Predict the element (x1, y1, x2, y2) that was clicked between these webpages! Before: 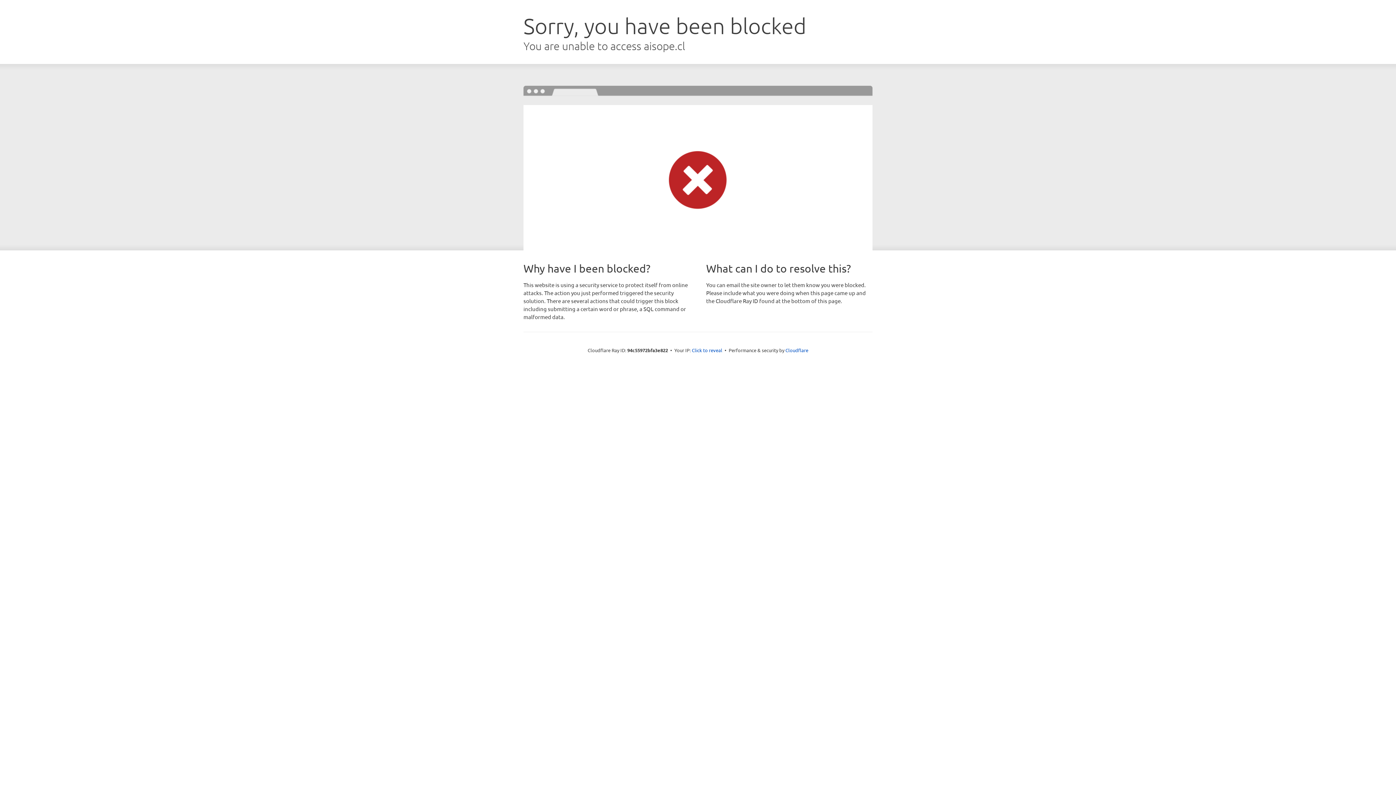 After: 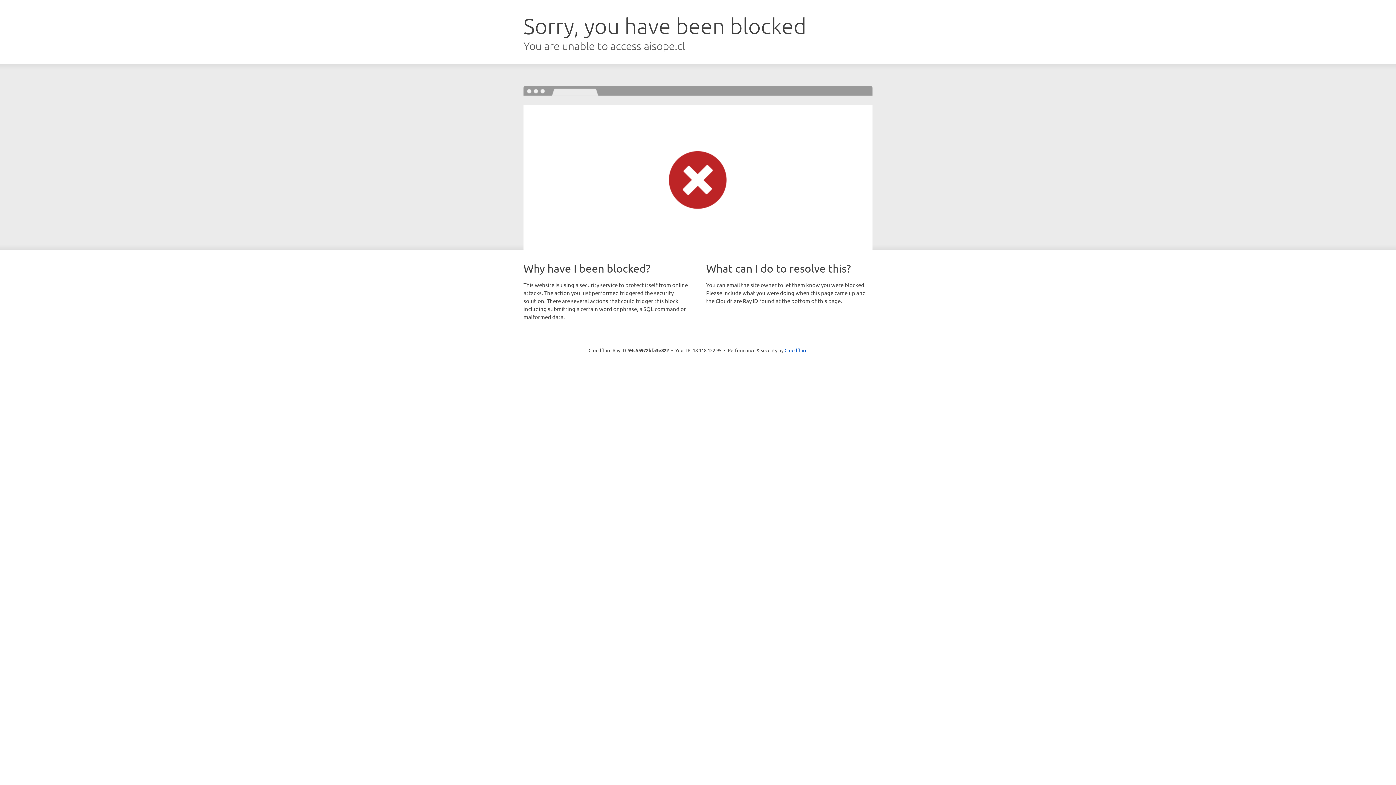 Action: bbox: (692, 346, 722, 353) label: Click to reveal